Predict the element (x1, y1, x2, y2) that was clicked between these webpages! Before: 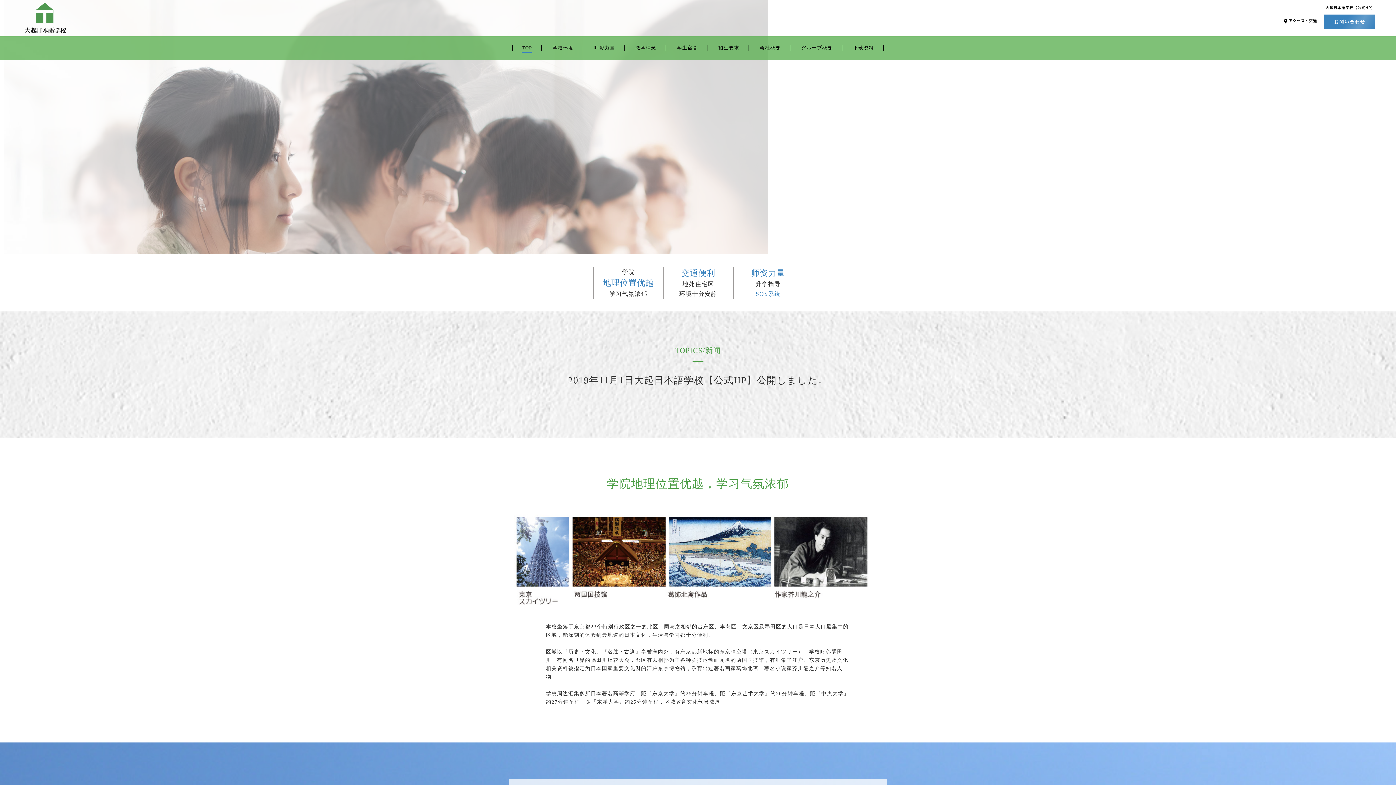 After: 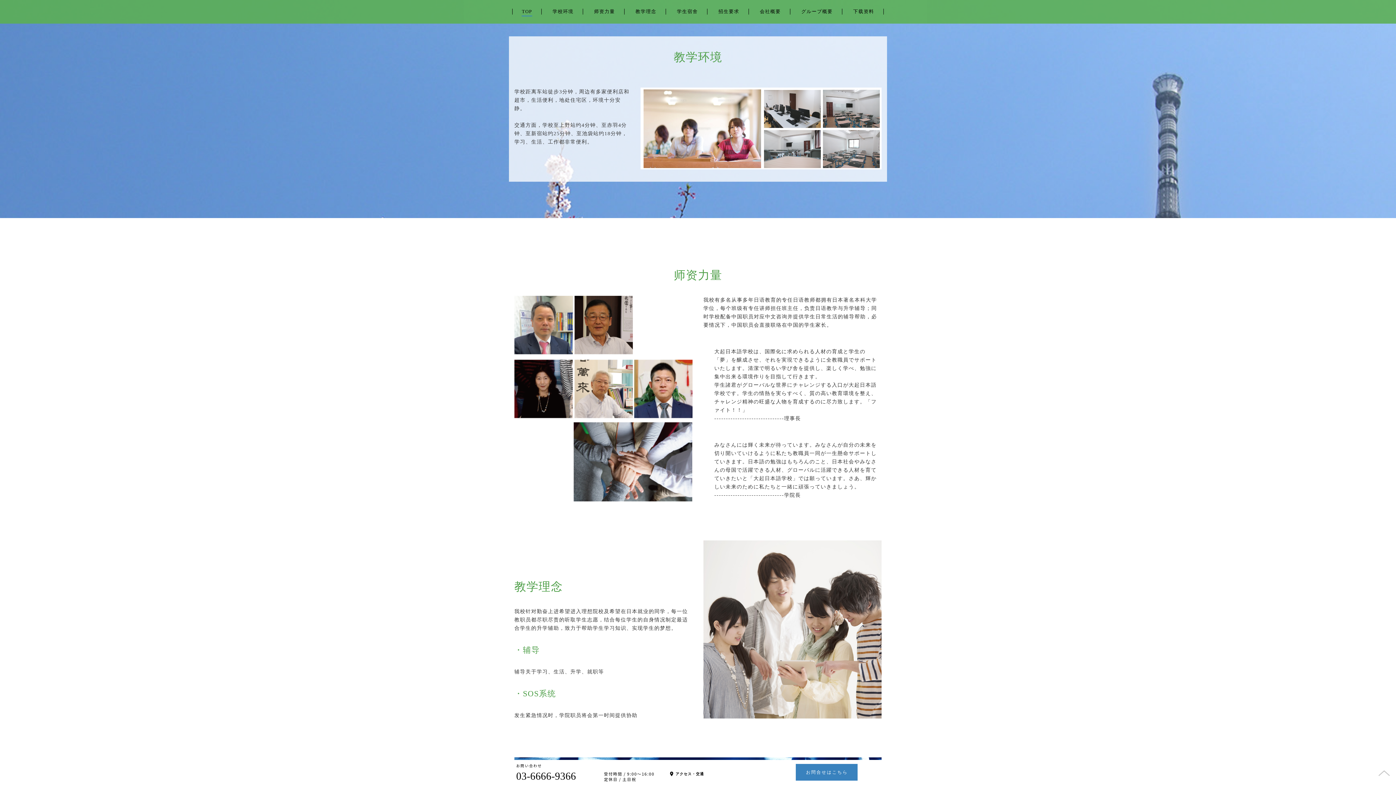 Action: label: 学校环境 bbox: (552, 45, 573, 50)